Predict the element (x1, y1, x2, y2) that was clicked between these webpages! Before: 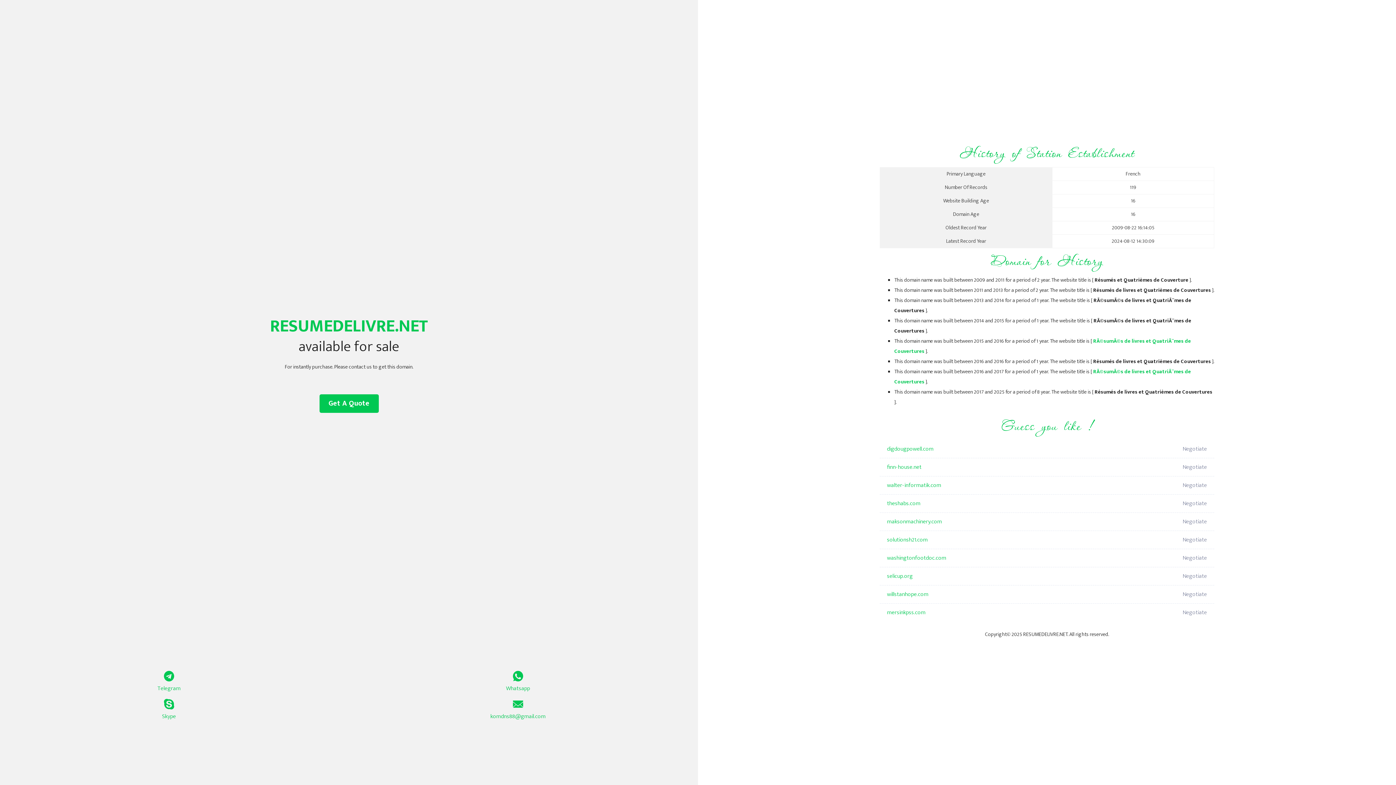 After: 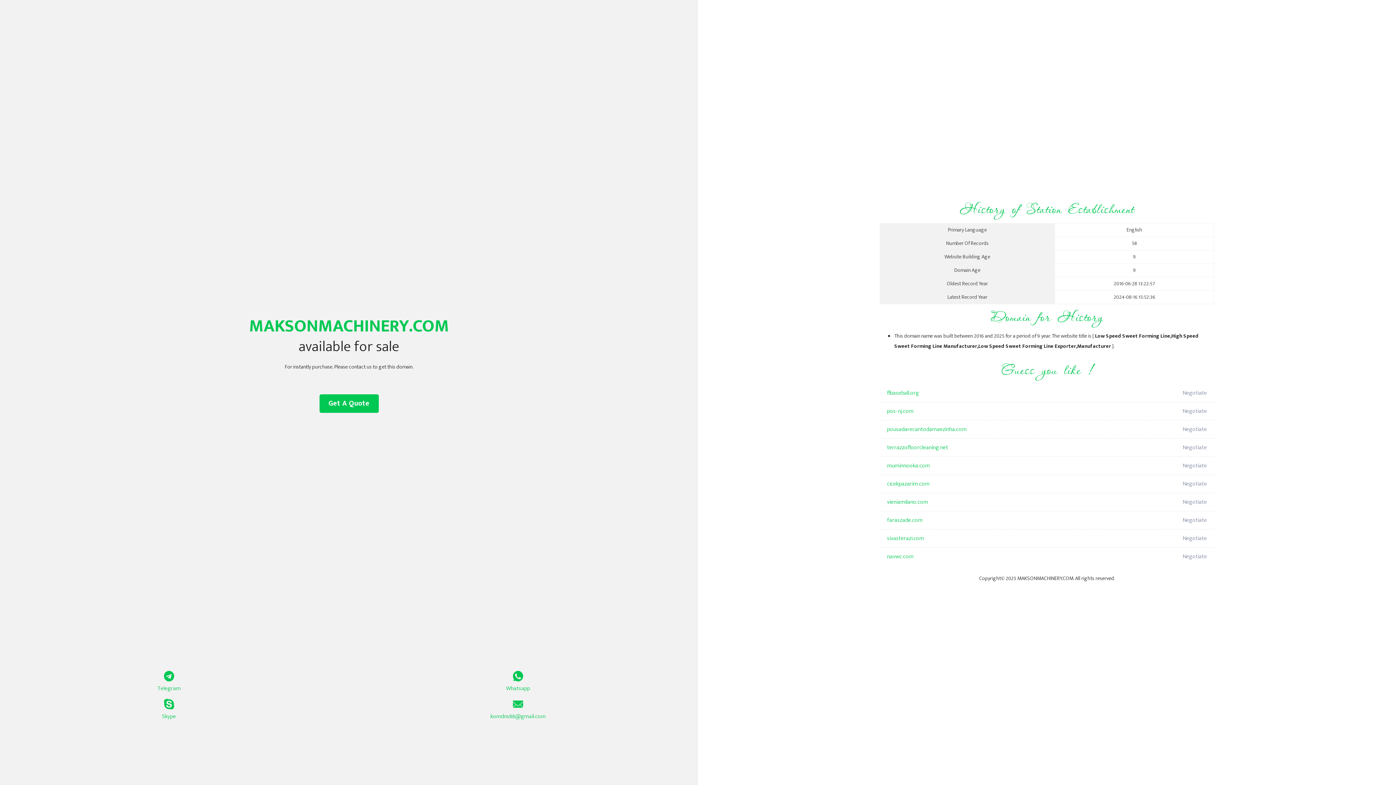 Action: bbox: (887, 513, 1098, 531) label: maksonmachinery.com